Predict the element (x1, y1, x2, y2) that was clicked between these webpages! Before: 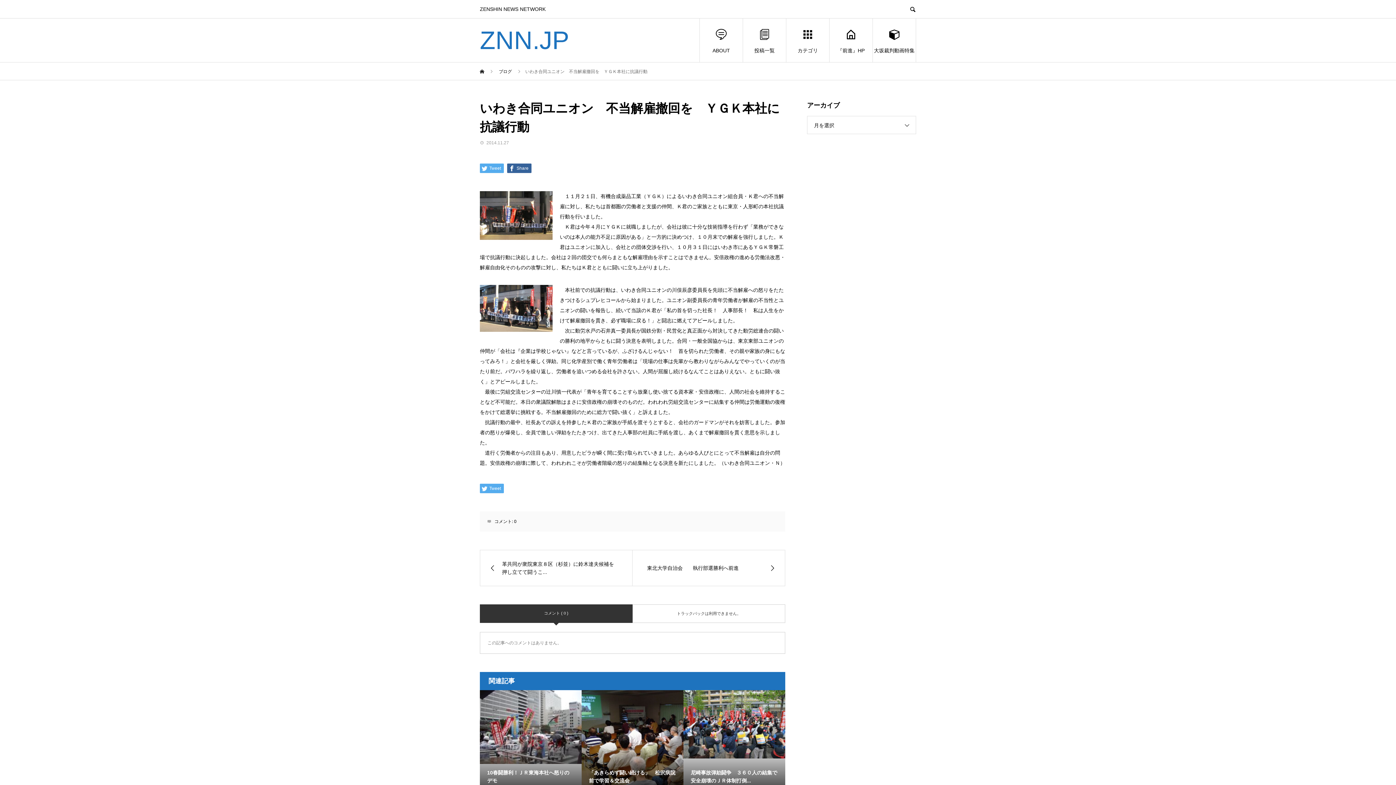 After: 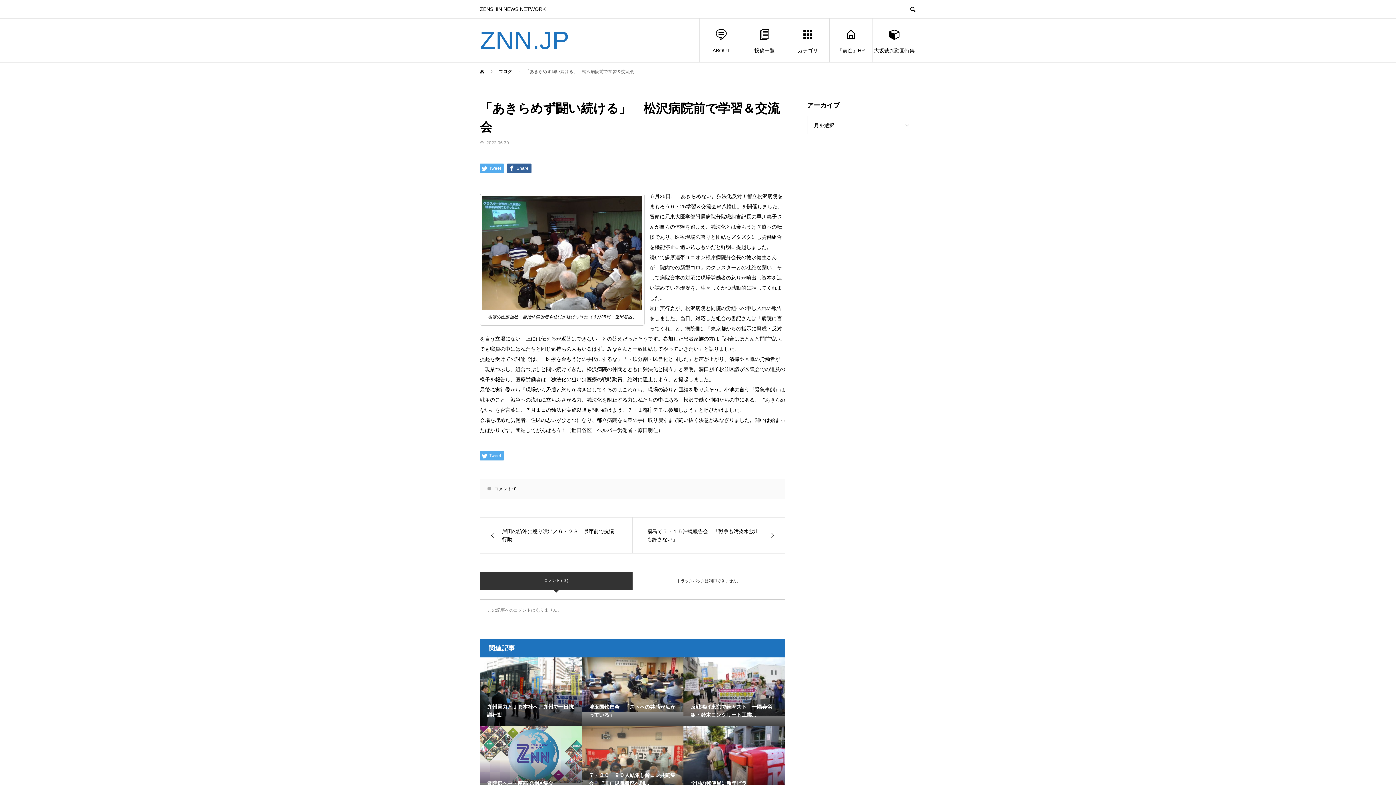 Action: bbox: (581, 690, 683, 792) label: 「あきらめず闘い続ける」　松沢病院前で学習＆交流会